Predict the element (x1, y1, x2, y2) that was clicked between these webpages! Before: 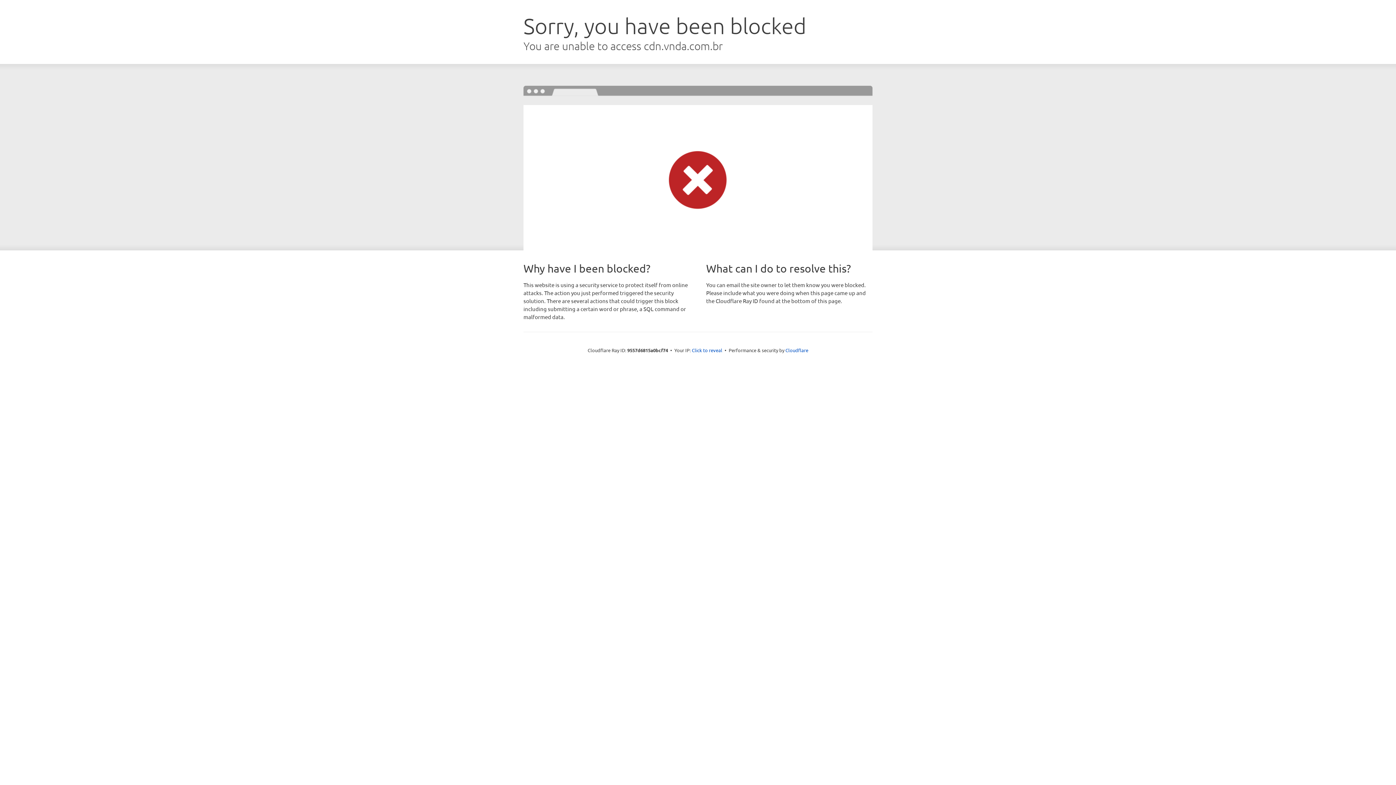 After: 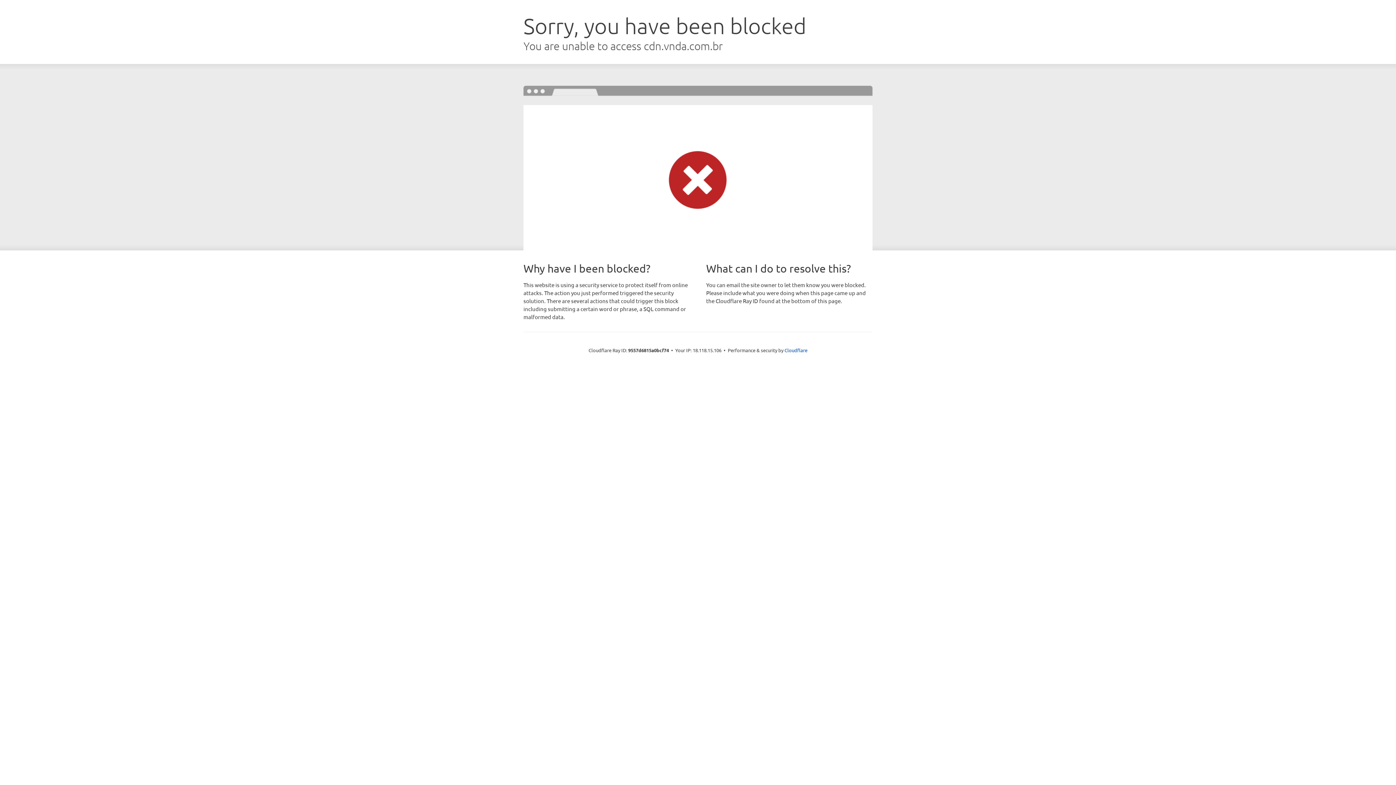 Action: bbox: (692, 346, 722, 353) label: Click to reveal